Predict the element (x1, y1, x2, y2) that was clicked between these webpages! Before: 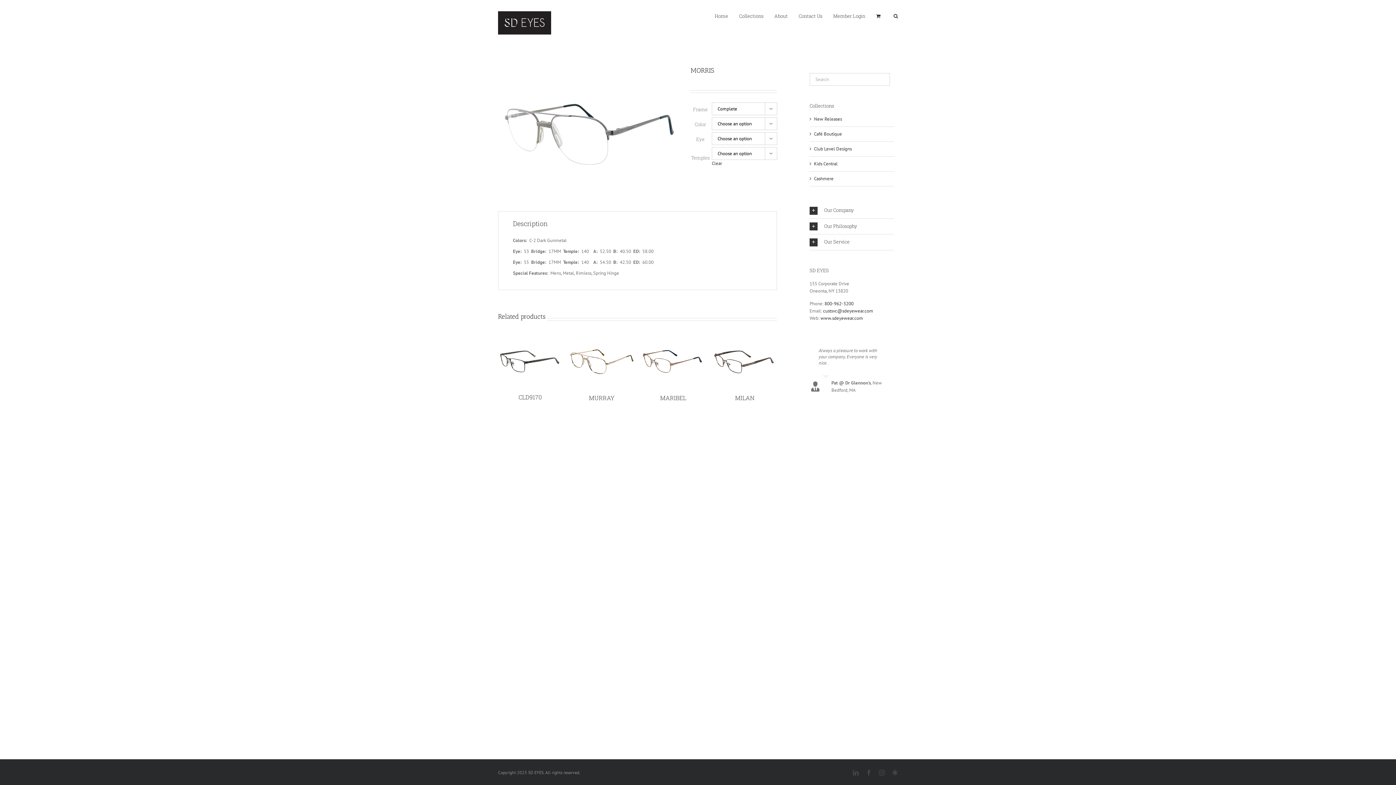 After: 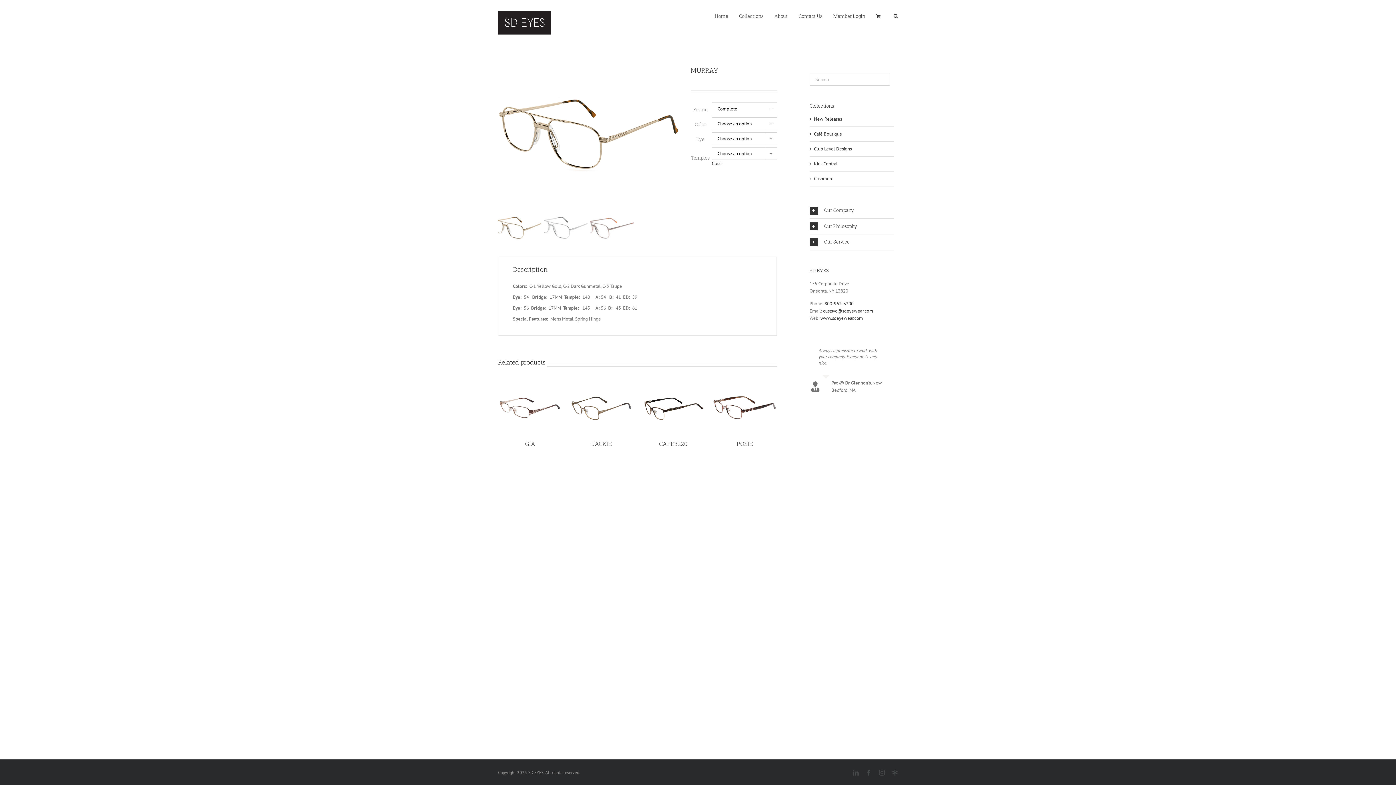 Action: label: MURRAY bbox: (569, 338, 634, 344)